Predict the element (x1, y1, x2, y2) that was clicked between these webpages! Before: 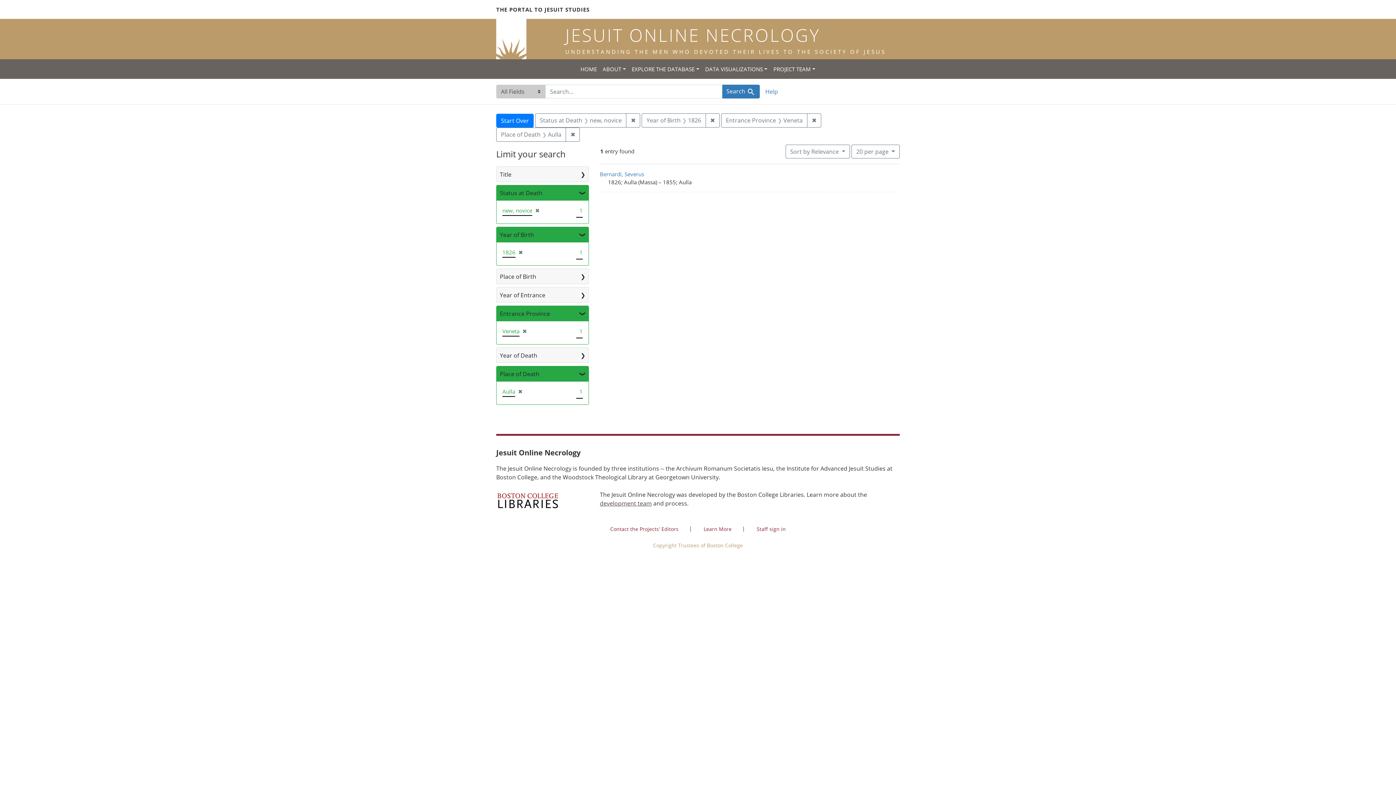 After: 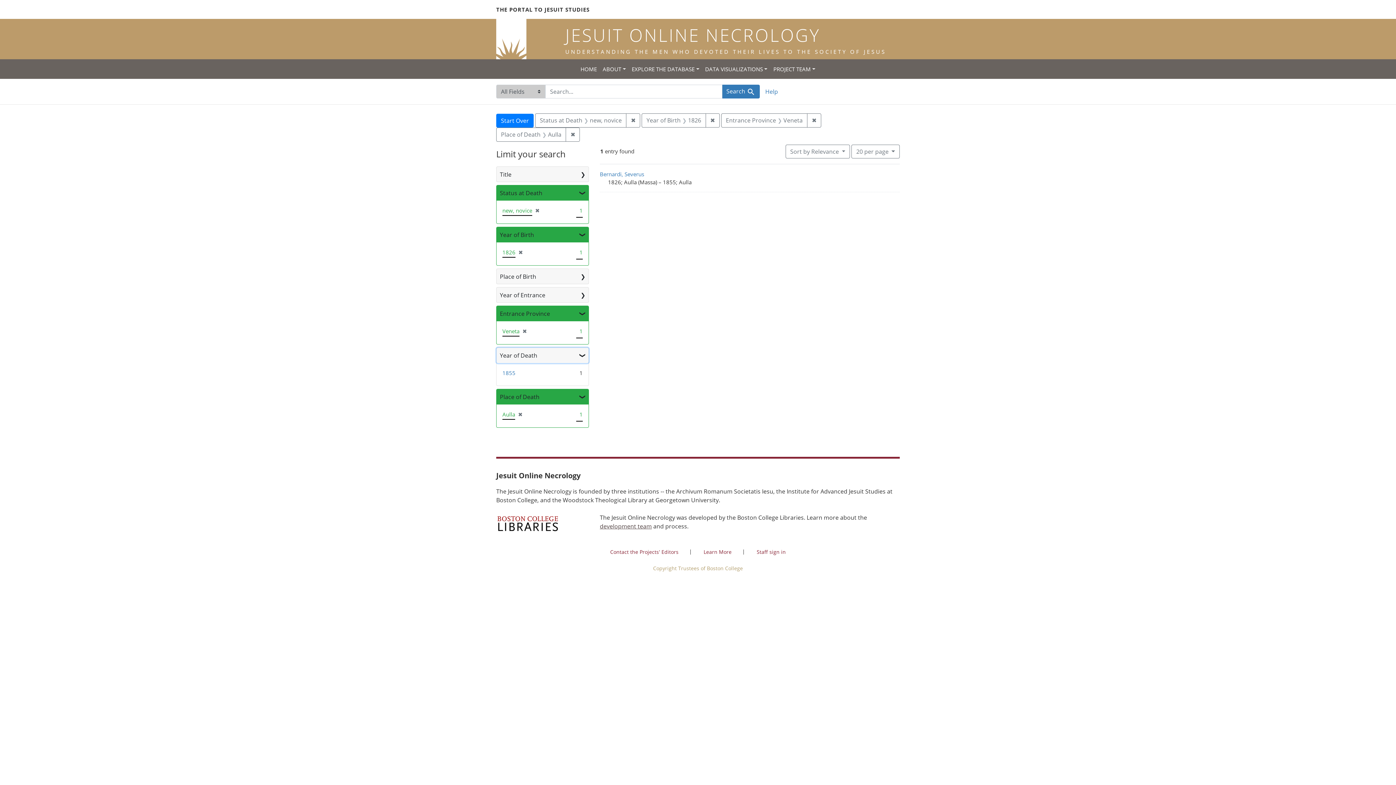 Action: label: Year of Death bbox: (496, 348, 588, 362)